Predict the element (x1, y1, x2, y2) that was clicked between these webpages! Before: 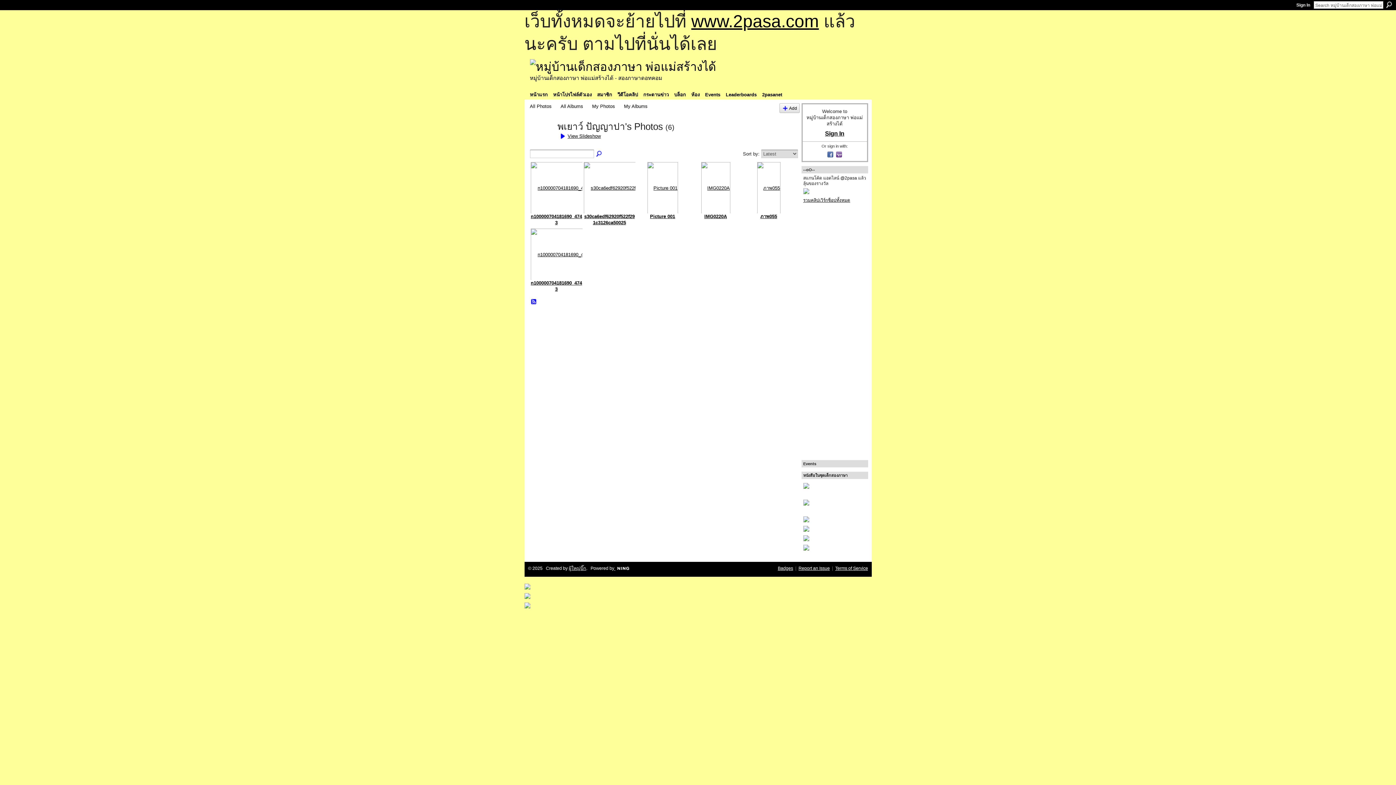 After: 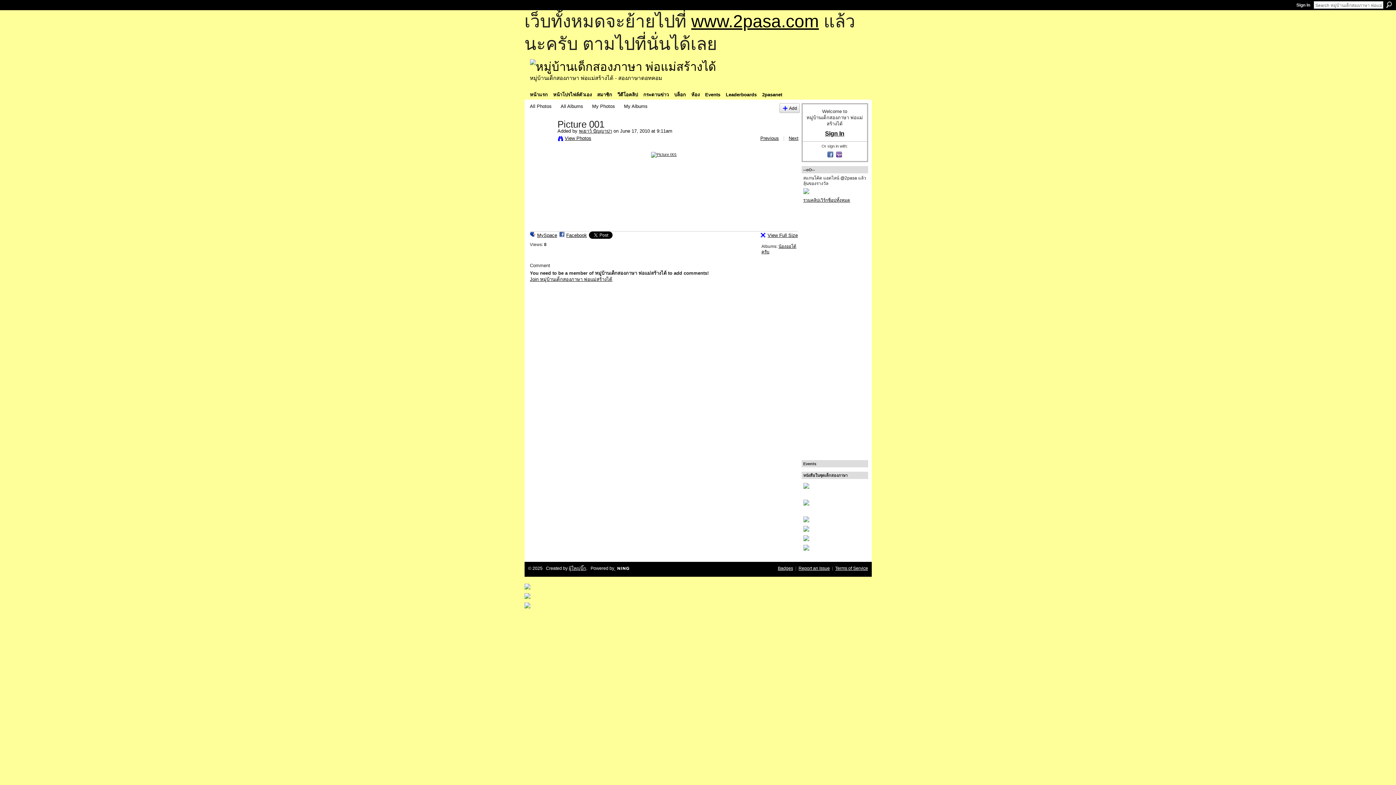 Action: bbox: (647, 185, 678, 191)